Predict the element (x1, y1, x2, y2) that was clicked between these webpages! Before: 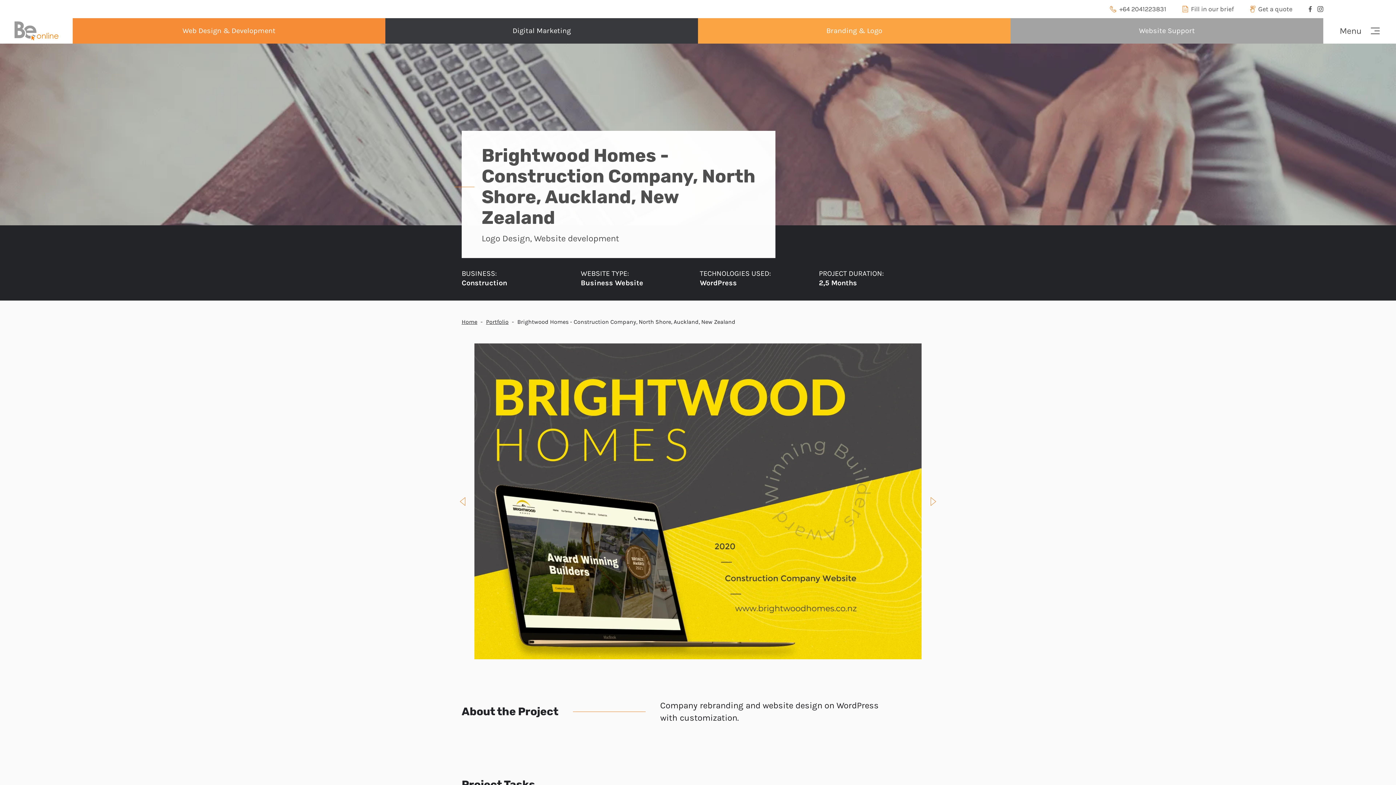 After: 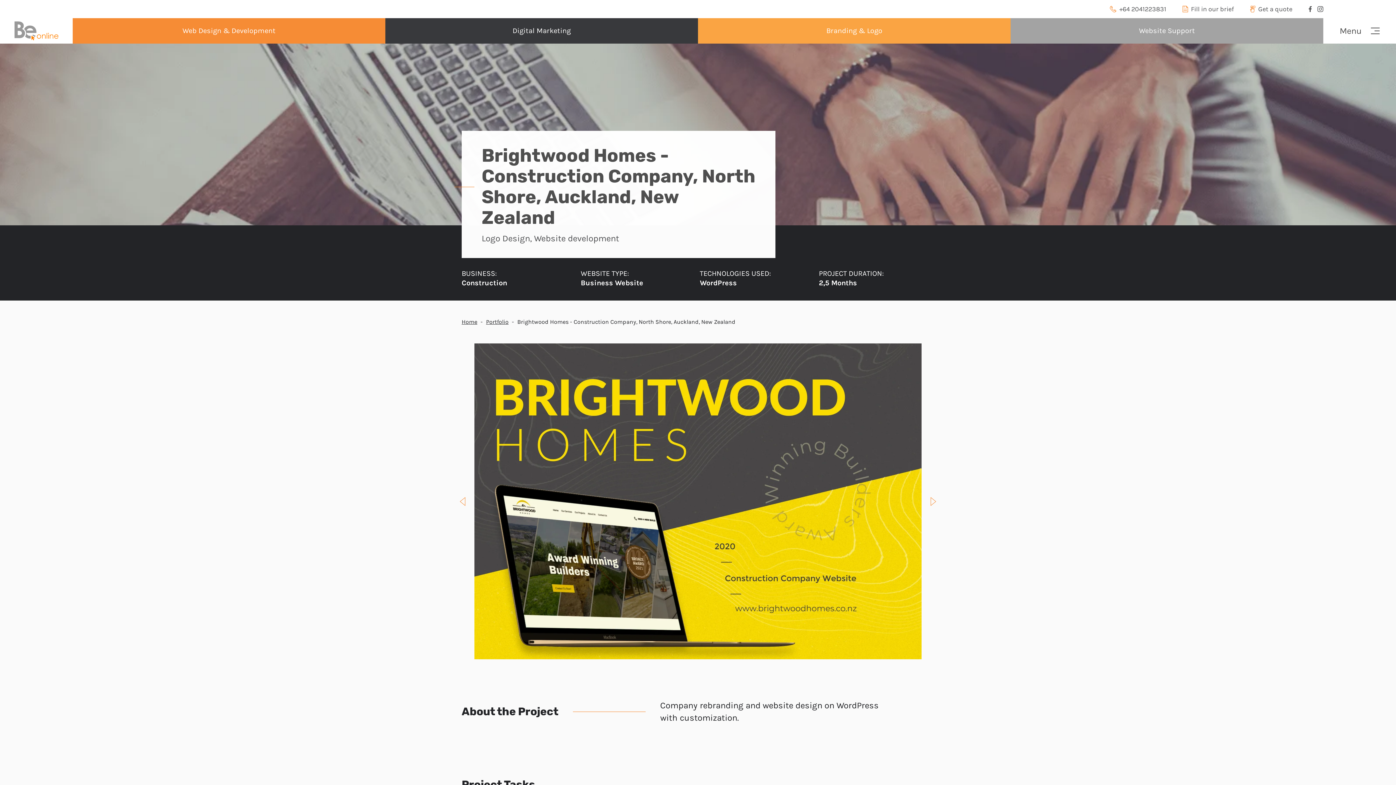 Action: bbox: (1250, 5, 1292, 12) label: Get a quote